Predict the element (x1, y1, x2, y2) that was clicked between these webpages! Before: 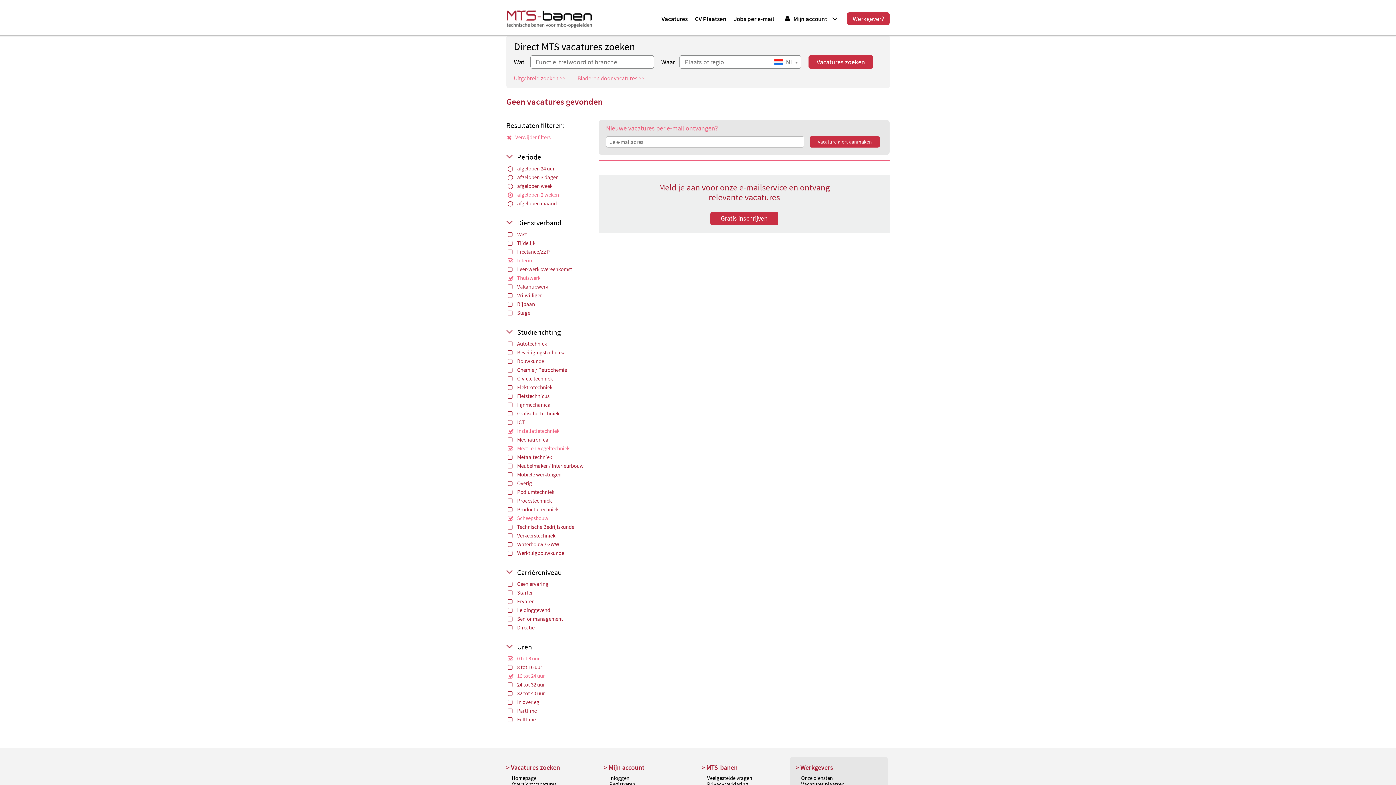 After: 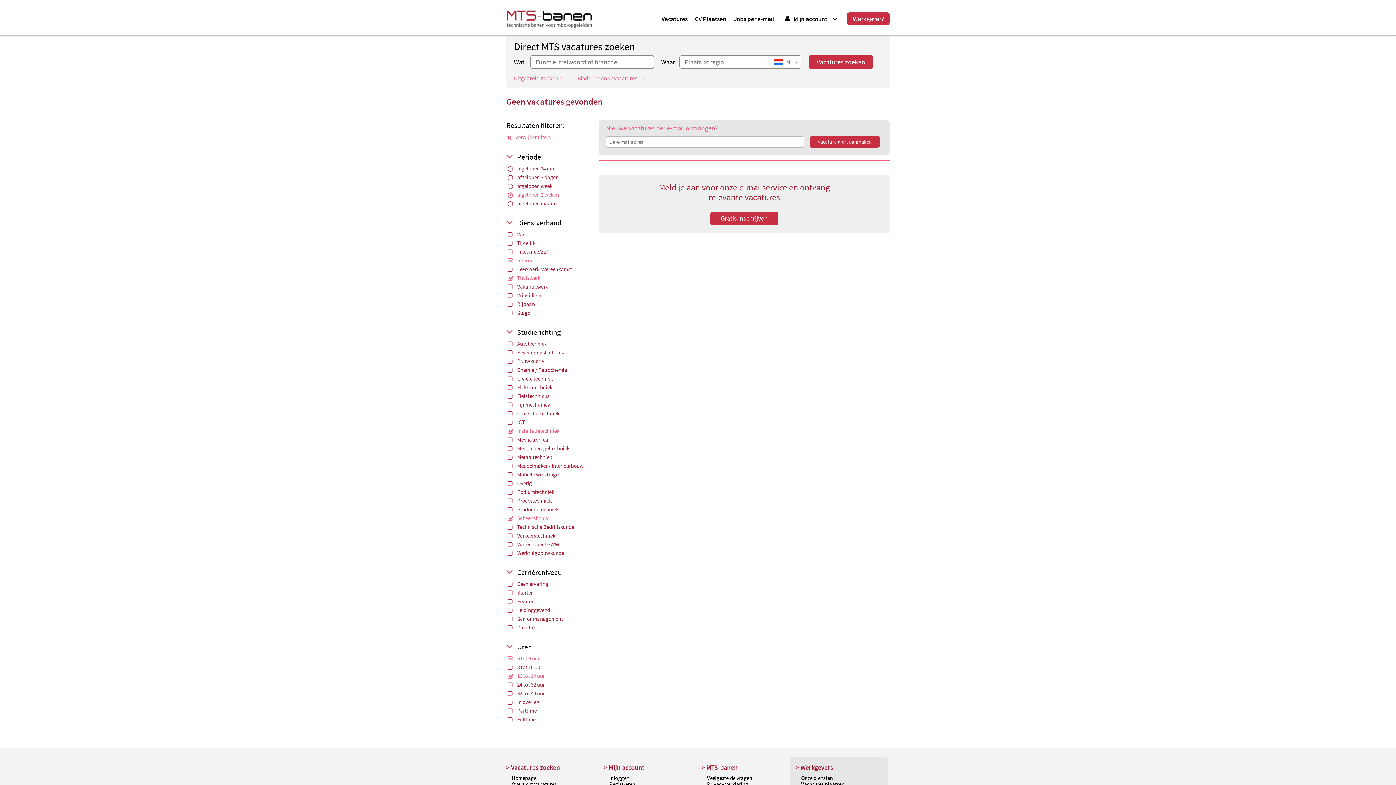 Action: bbox: (506, 445, 588, 452) label: Meet- en Regeltechniek